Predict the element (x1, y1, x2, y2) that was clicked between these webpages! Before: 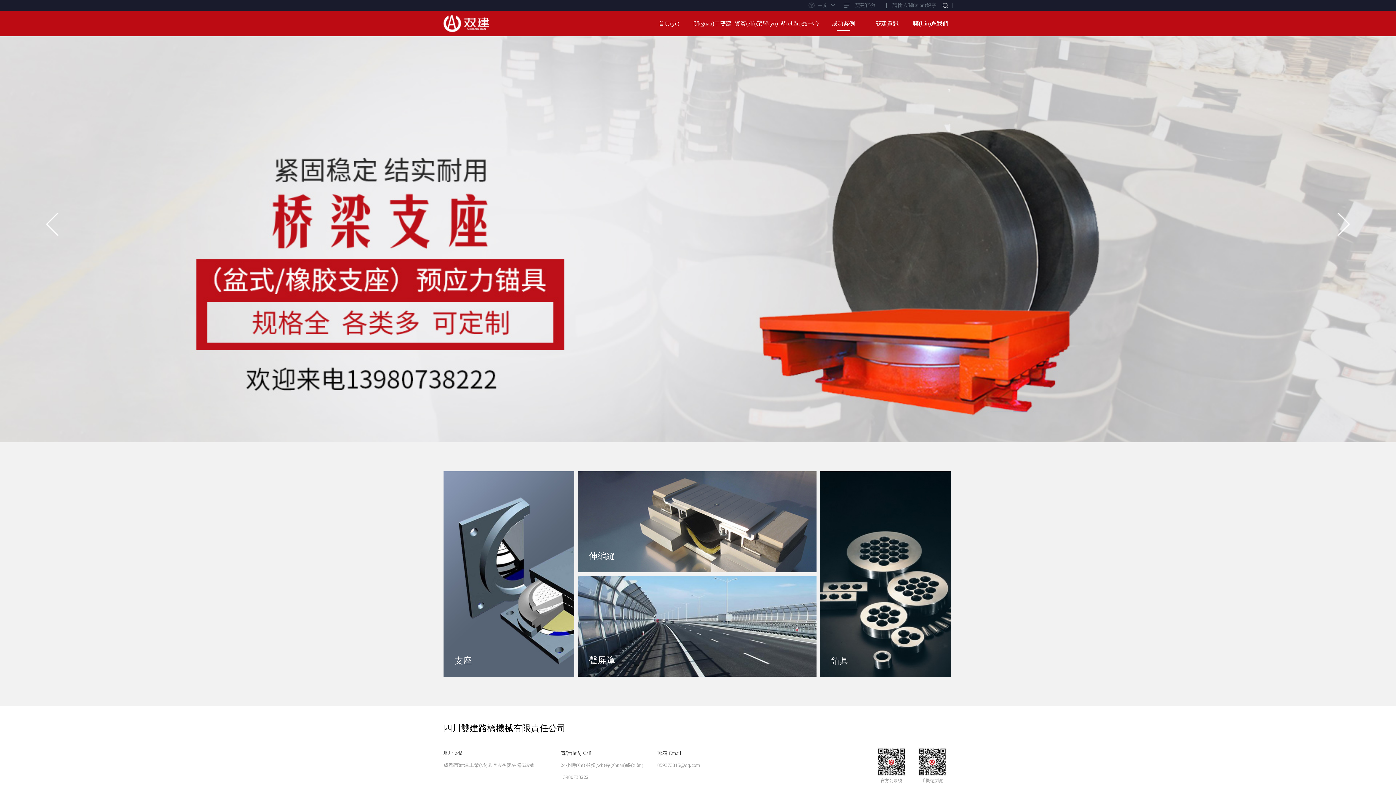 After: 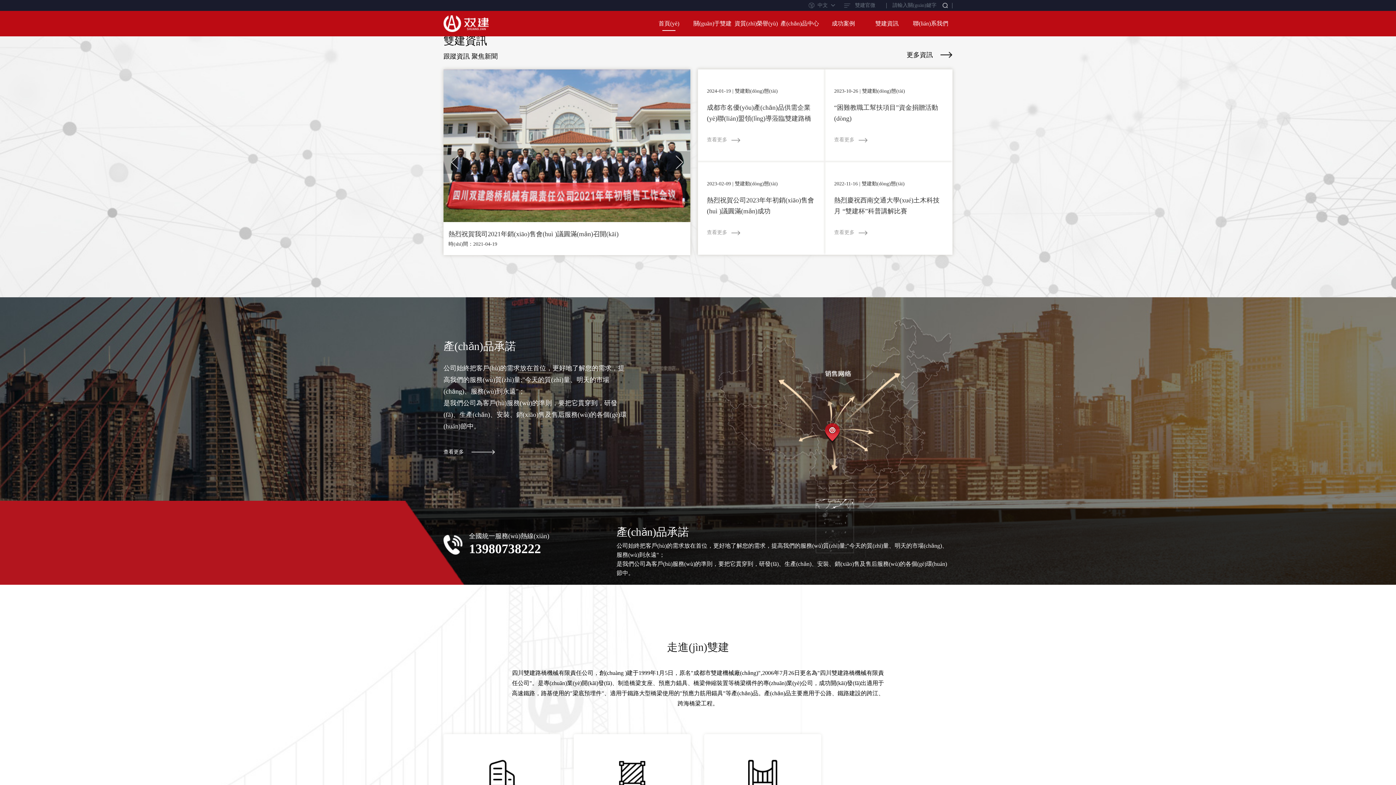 Action: bbox: (647, 10, 690, 36) label: 首頁(yè)